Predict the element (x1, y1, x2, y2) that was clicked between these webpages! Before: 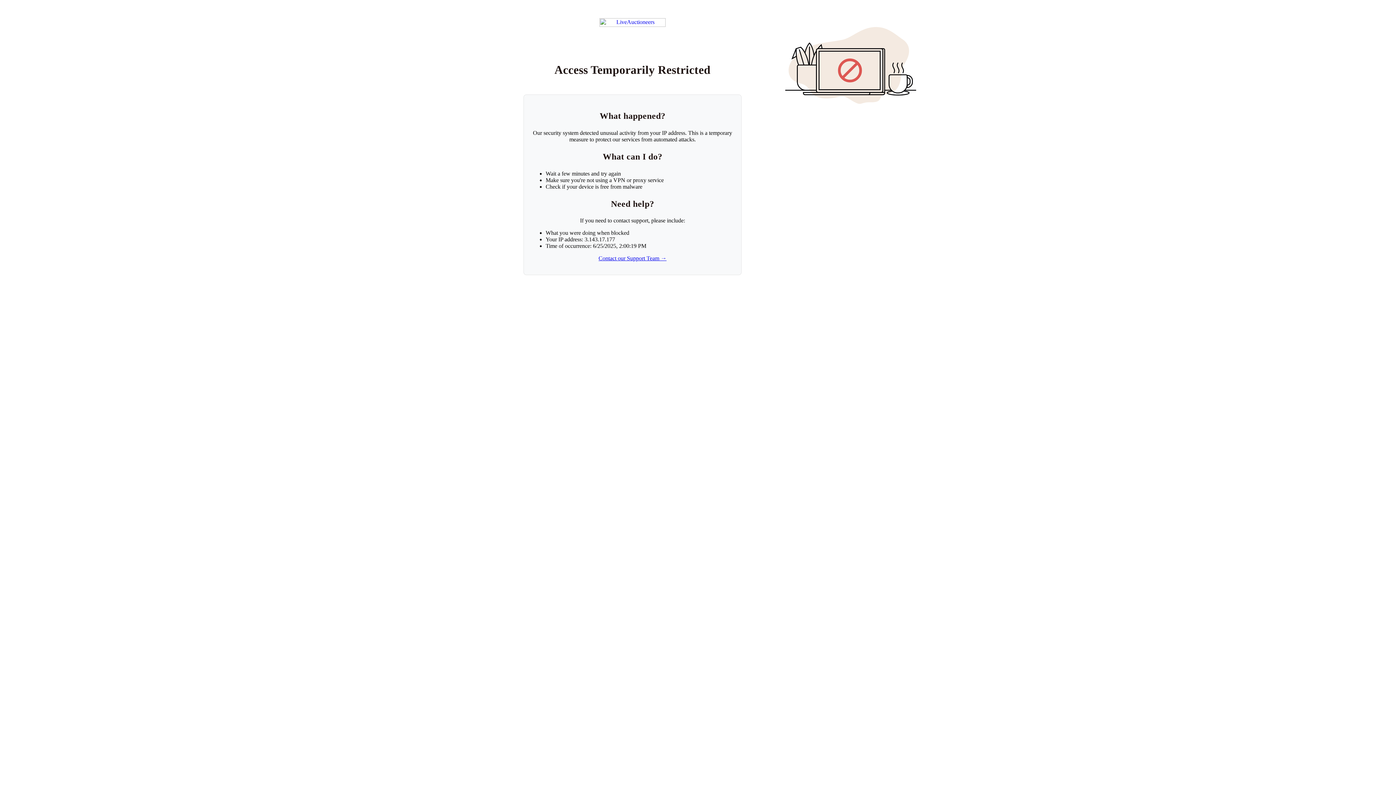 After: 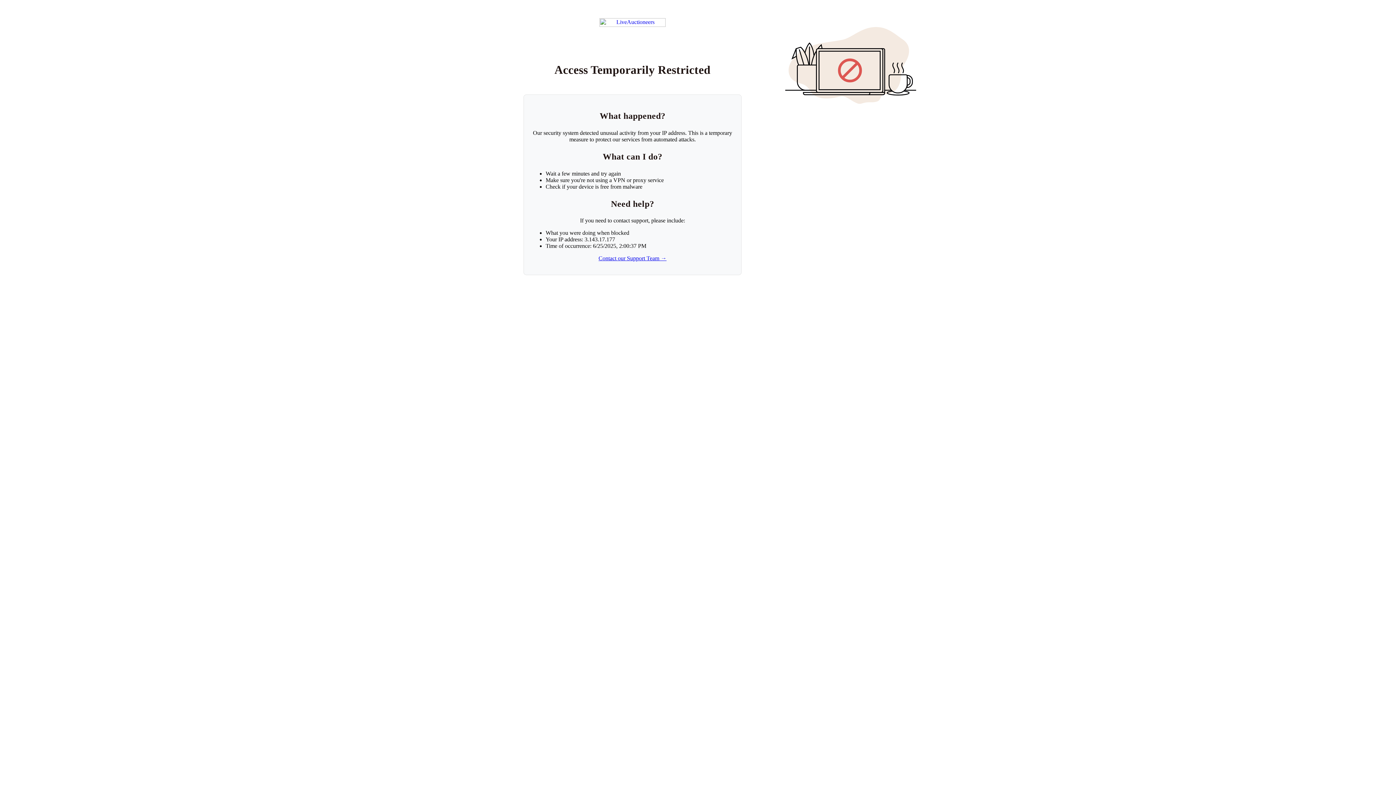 Action: bbox: (599, 18, 665, 26) label: Return to LiveAuctioneers homepage